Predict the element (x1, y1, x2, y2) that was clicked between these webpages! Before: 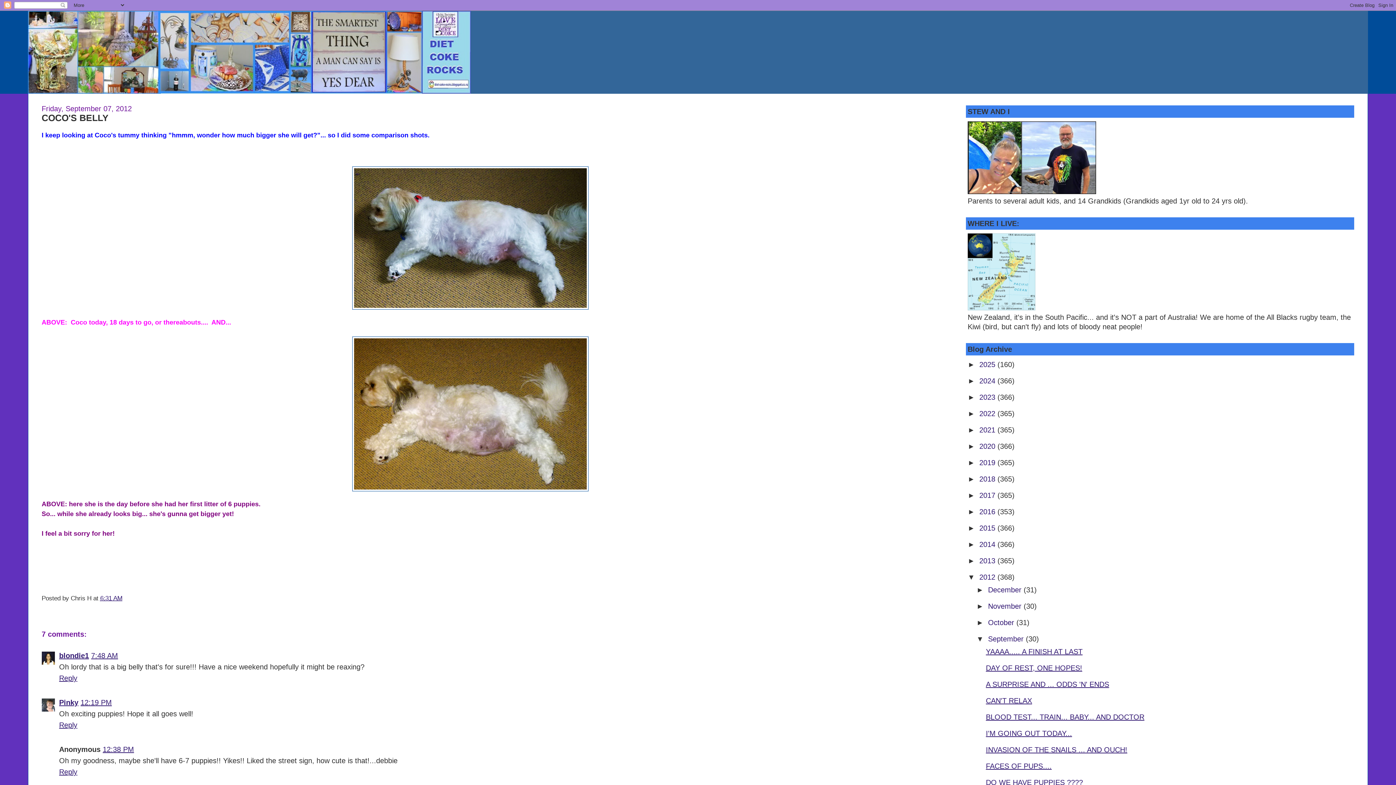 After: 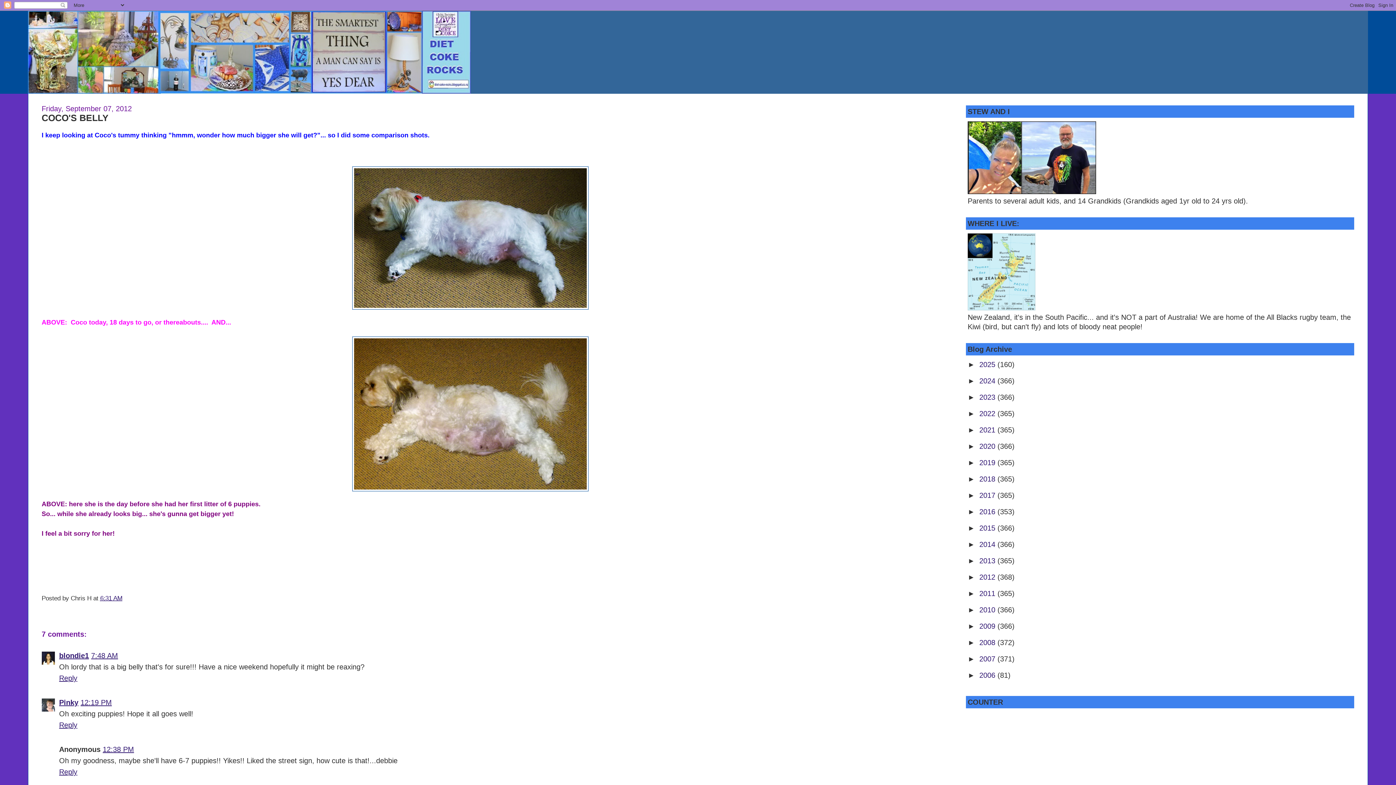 Action: label: ▼   bbox: (967, 573, 979, 581)